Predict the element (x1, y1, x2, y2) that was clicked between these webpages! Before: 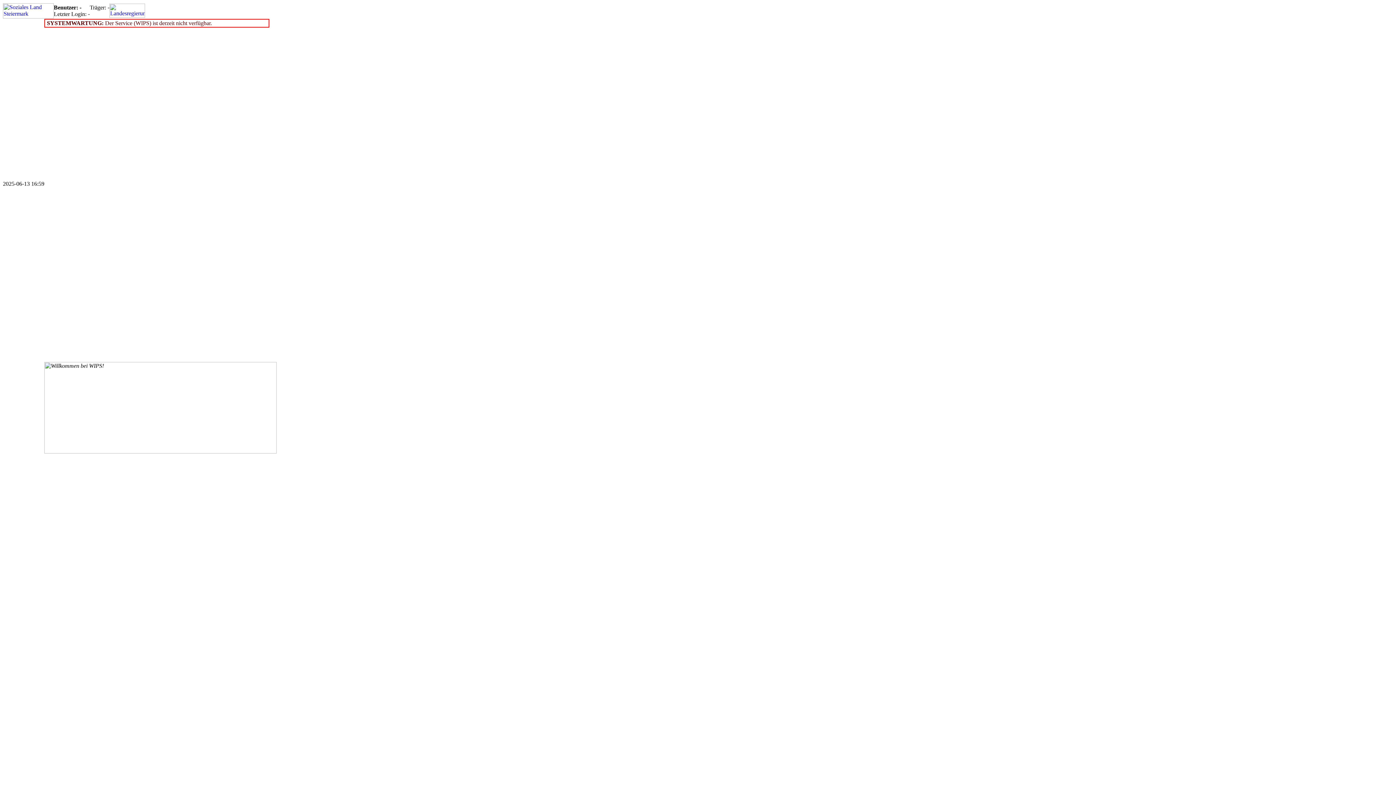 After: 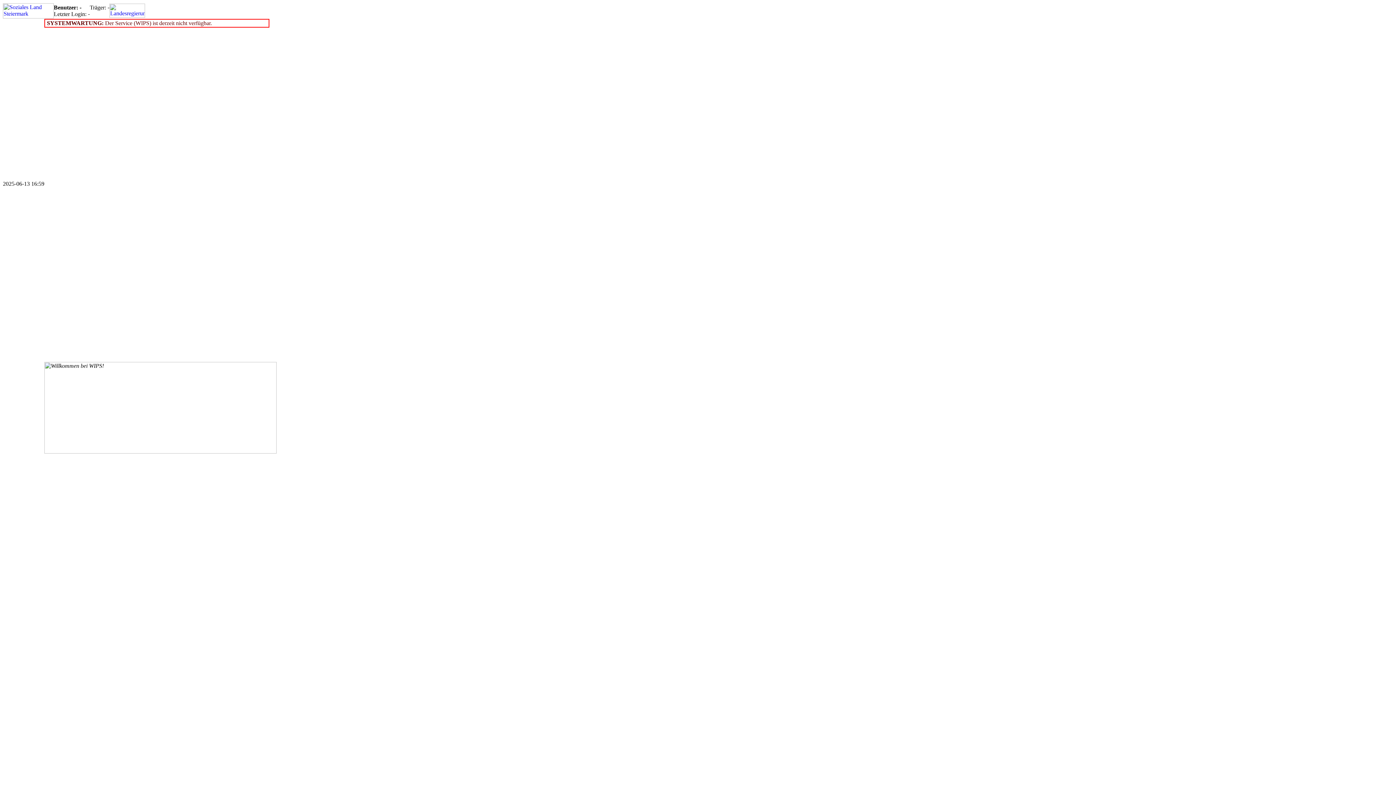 Action: bbox: (2, 13, 53, 19)